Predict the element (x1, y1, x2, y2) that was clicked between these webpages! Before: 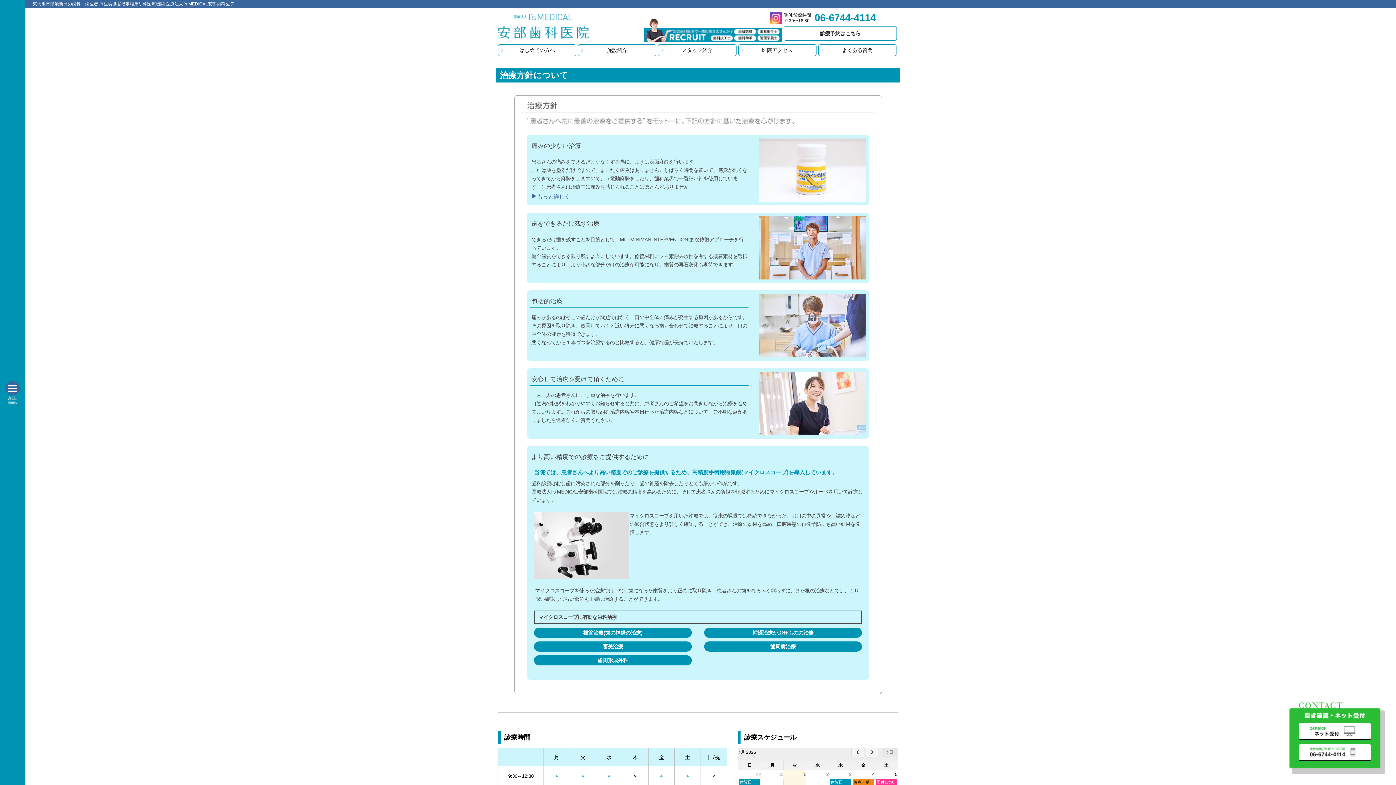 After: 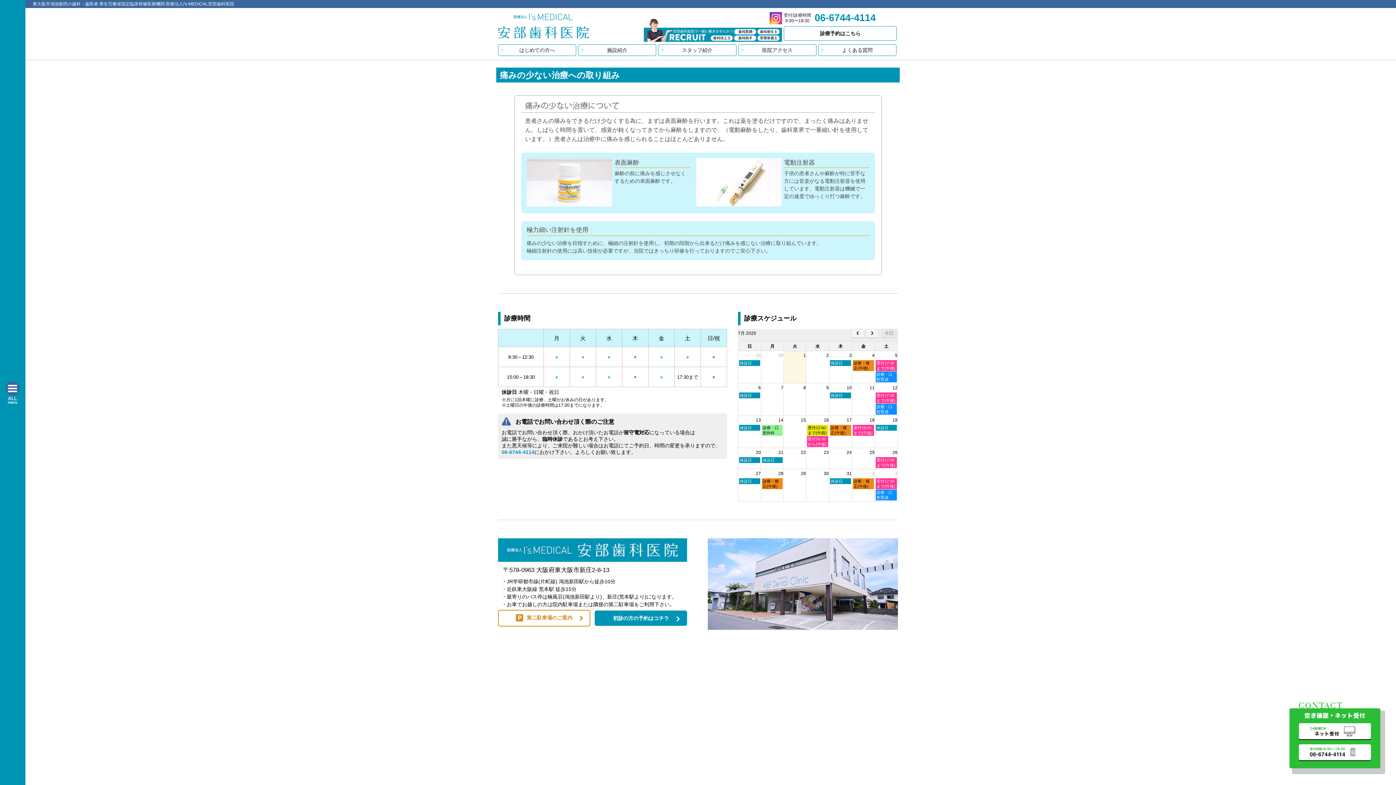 Action: bbox: (532, 193, 748, 200) label: もっと詳しく